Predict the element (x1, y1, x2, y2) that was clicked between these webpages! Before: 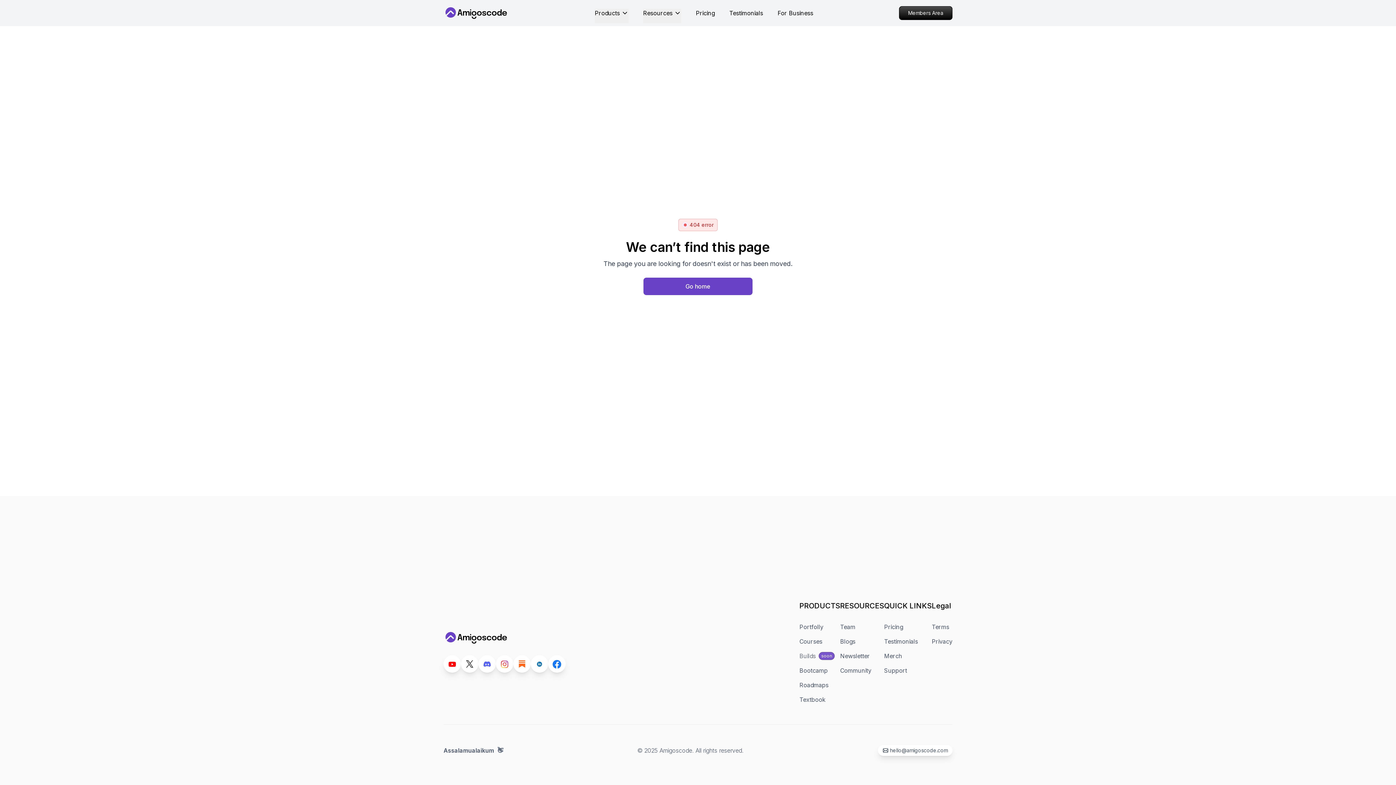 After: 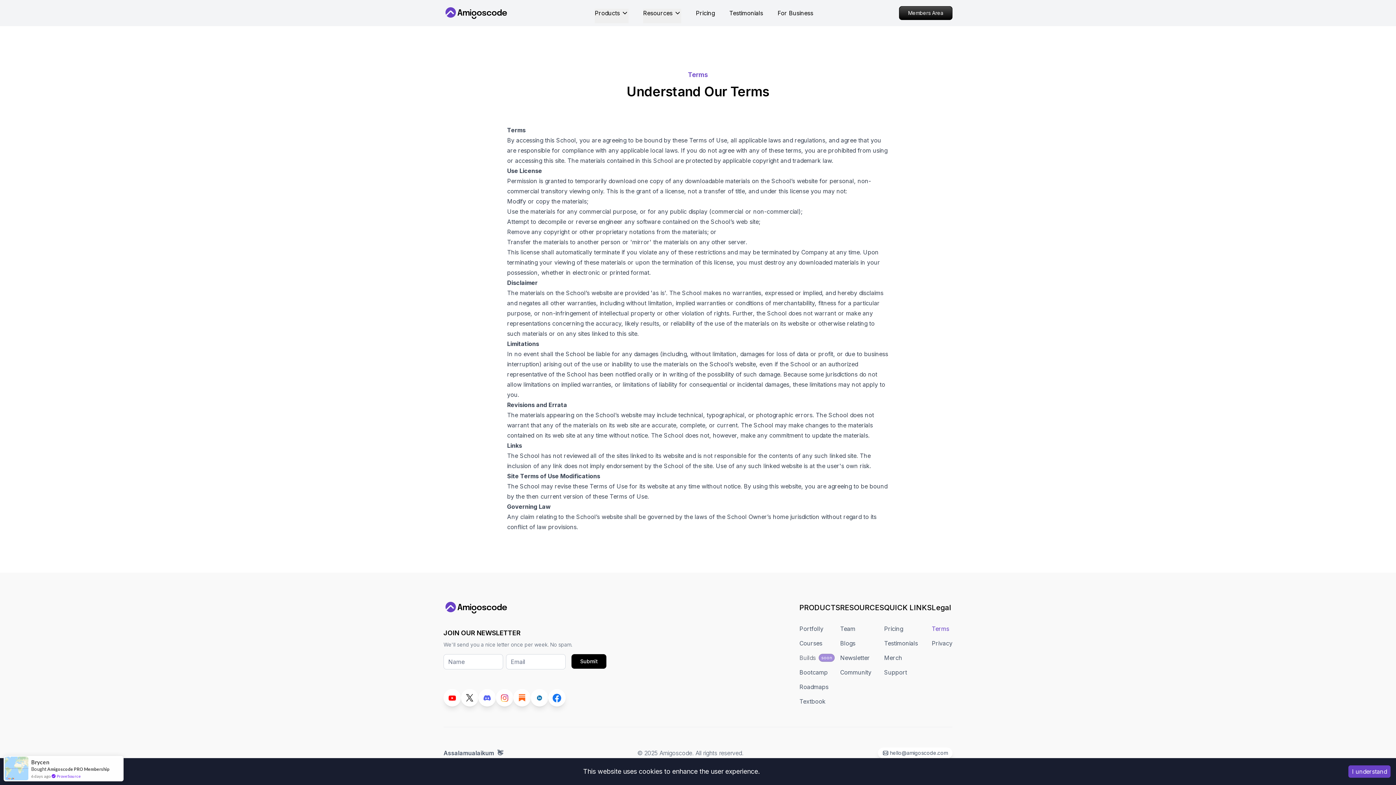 Action: label: Terms bbox: (932, 622, 949, 631)